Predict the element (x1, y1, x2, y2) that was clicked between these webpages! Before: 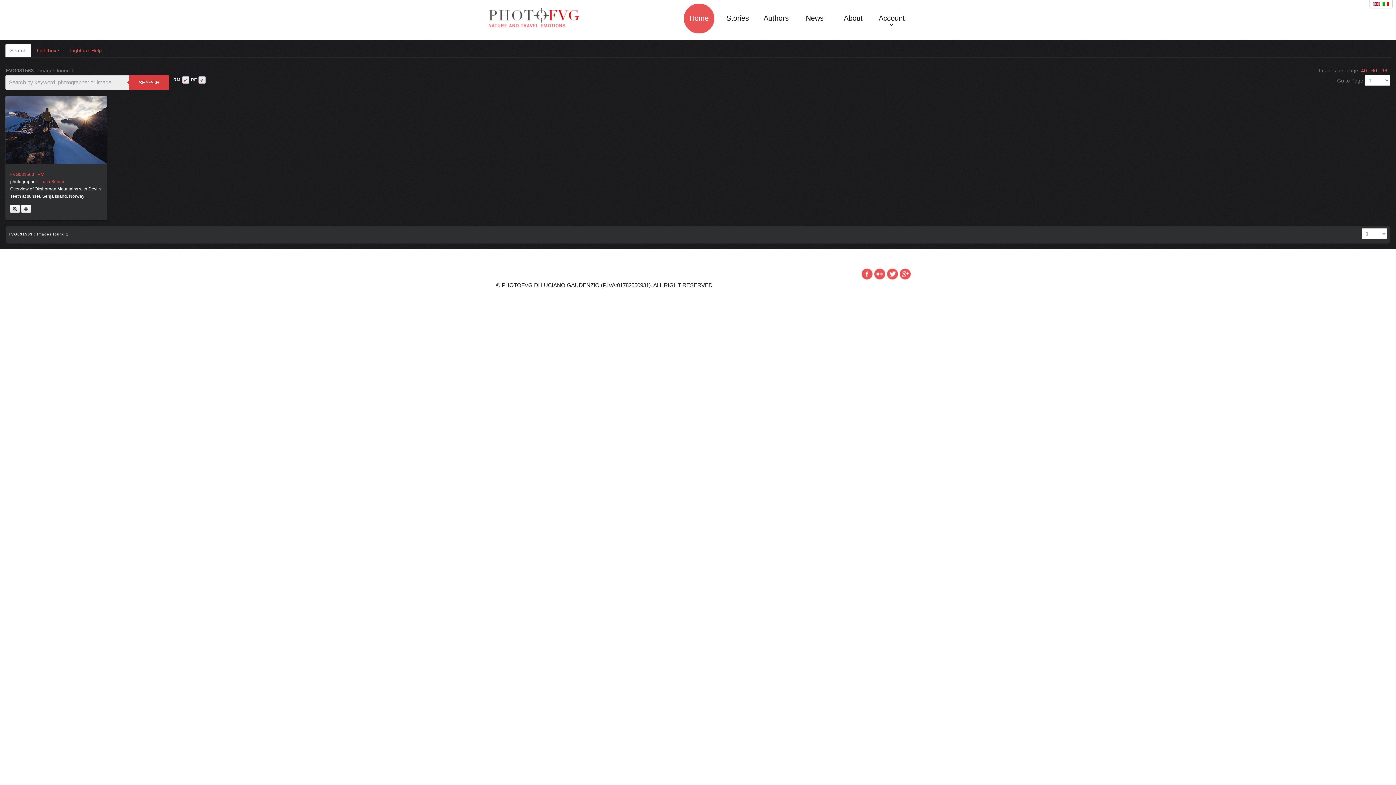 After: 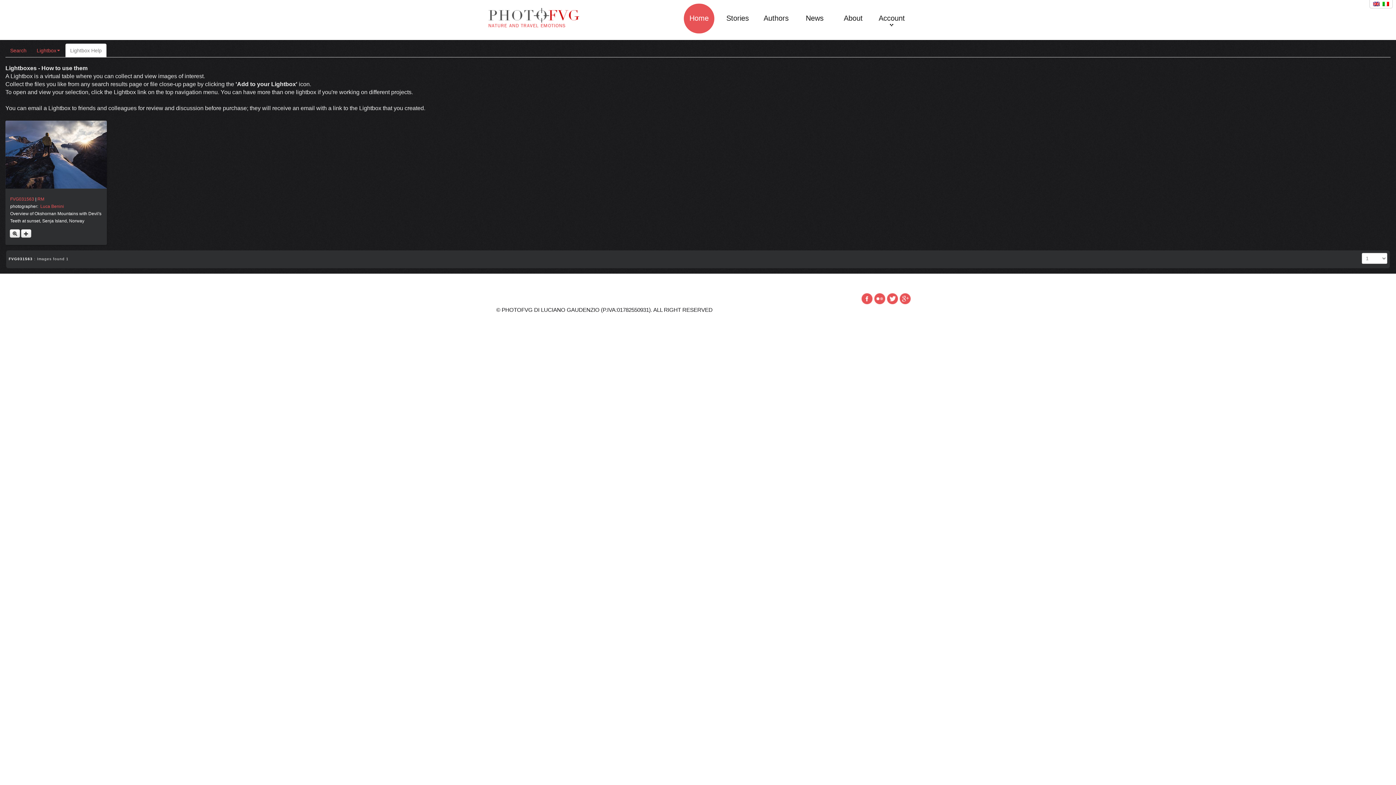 Action: bbox: (65, 43, 106, 57) label: Lightbox Help